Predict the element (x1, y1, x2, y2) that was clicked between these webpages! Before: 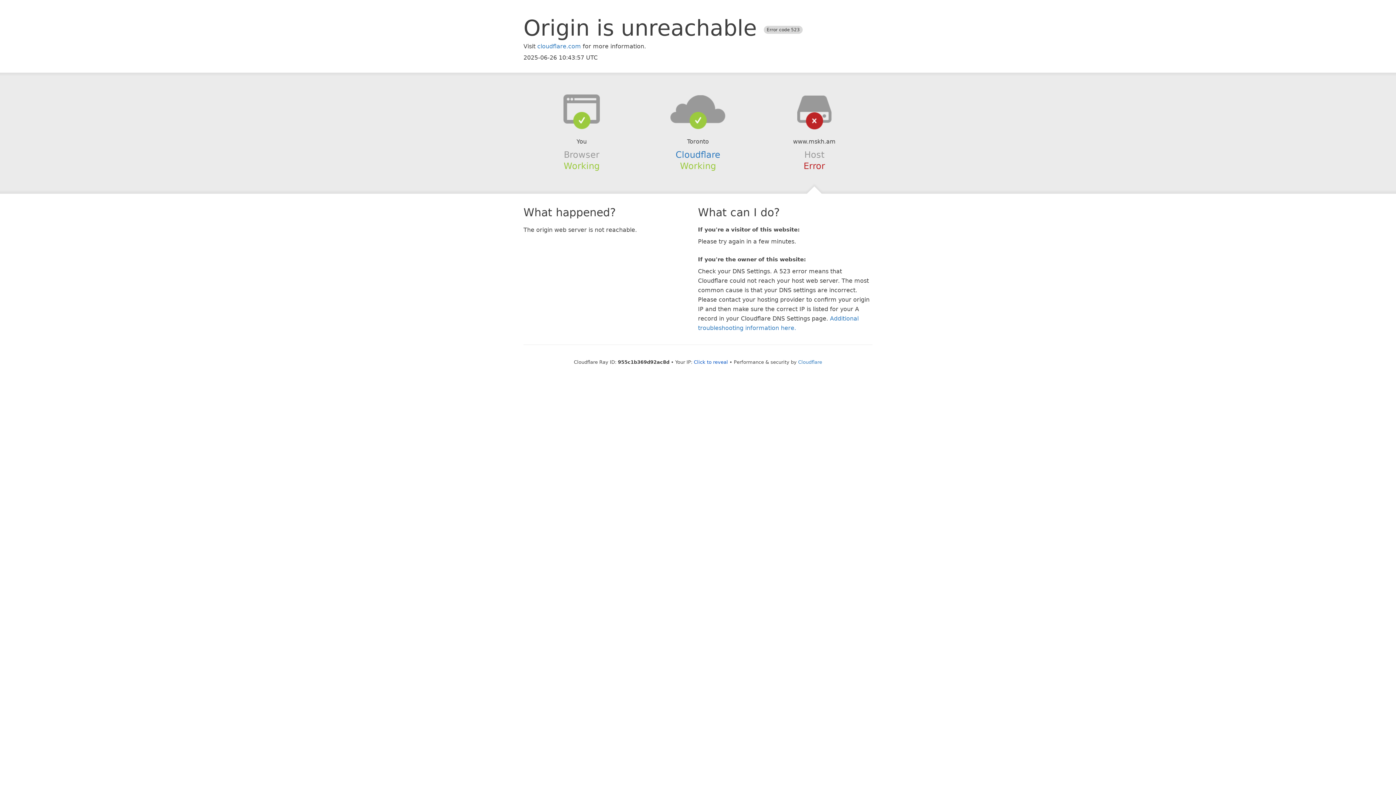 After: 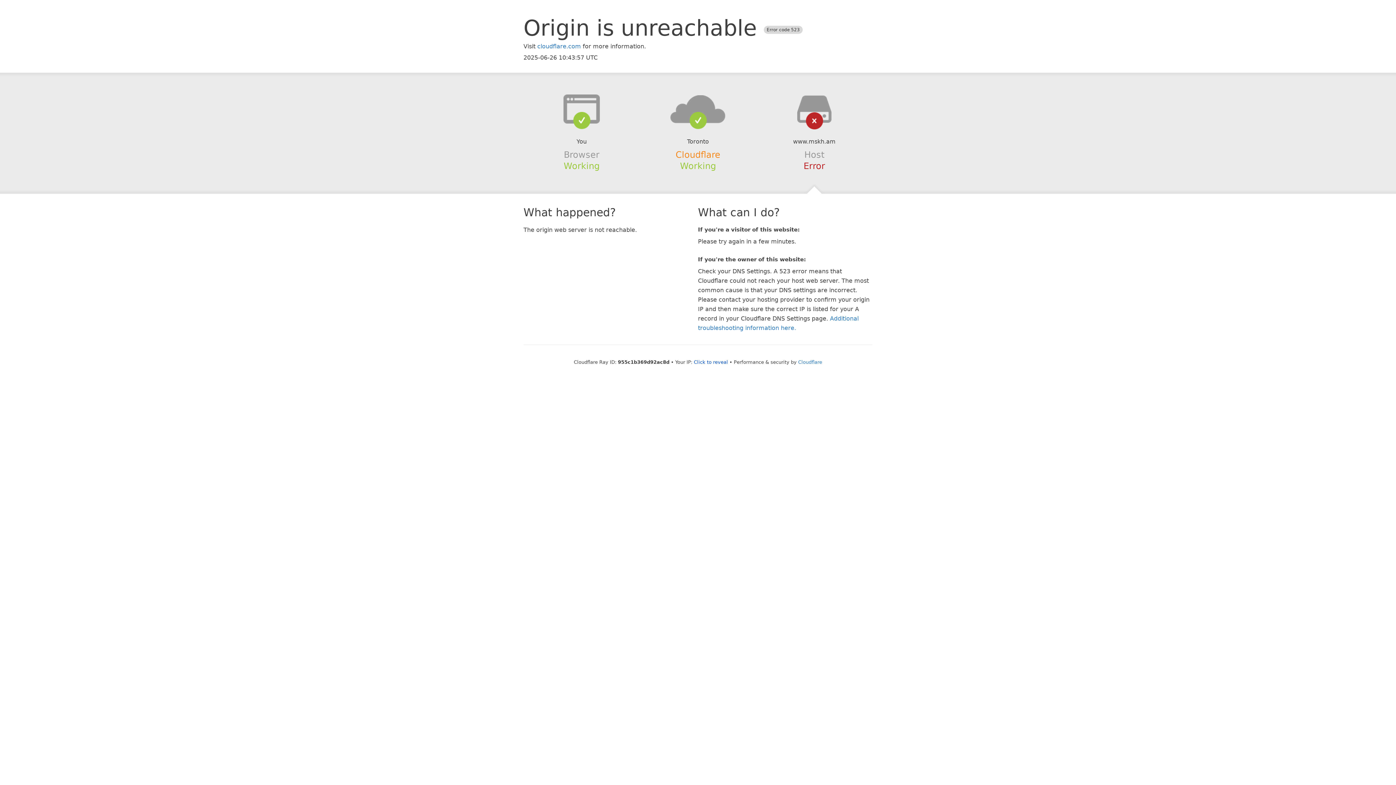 Action: bbox: (675, 149, 720, 159) label: Cloudflare